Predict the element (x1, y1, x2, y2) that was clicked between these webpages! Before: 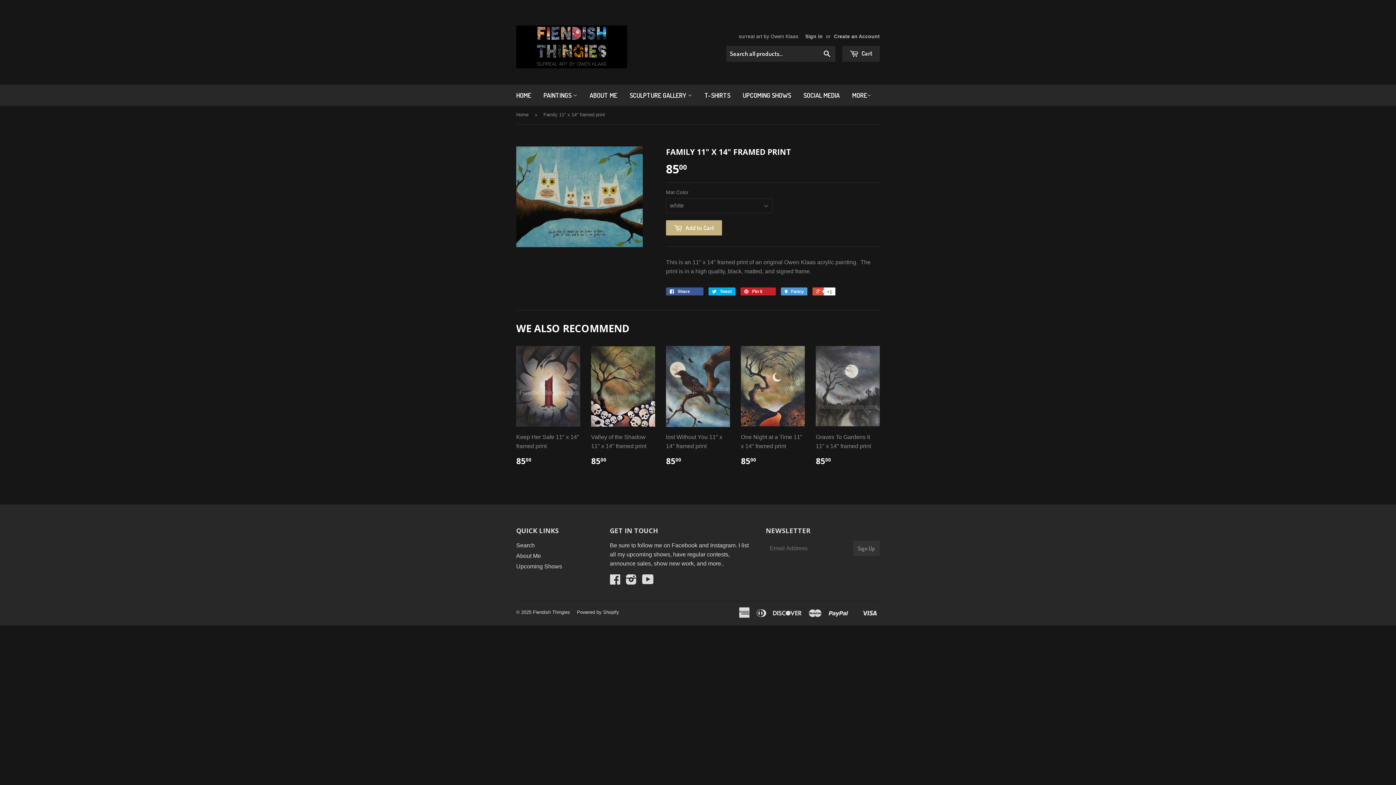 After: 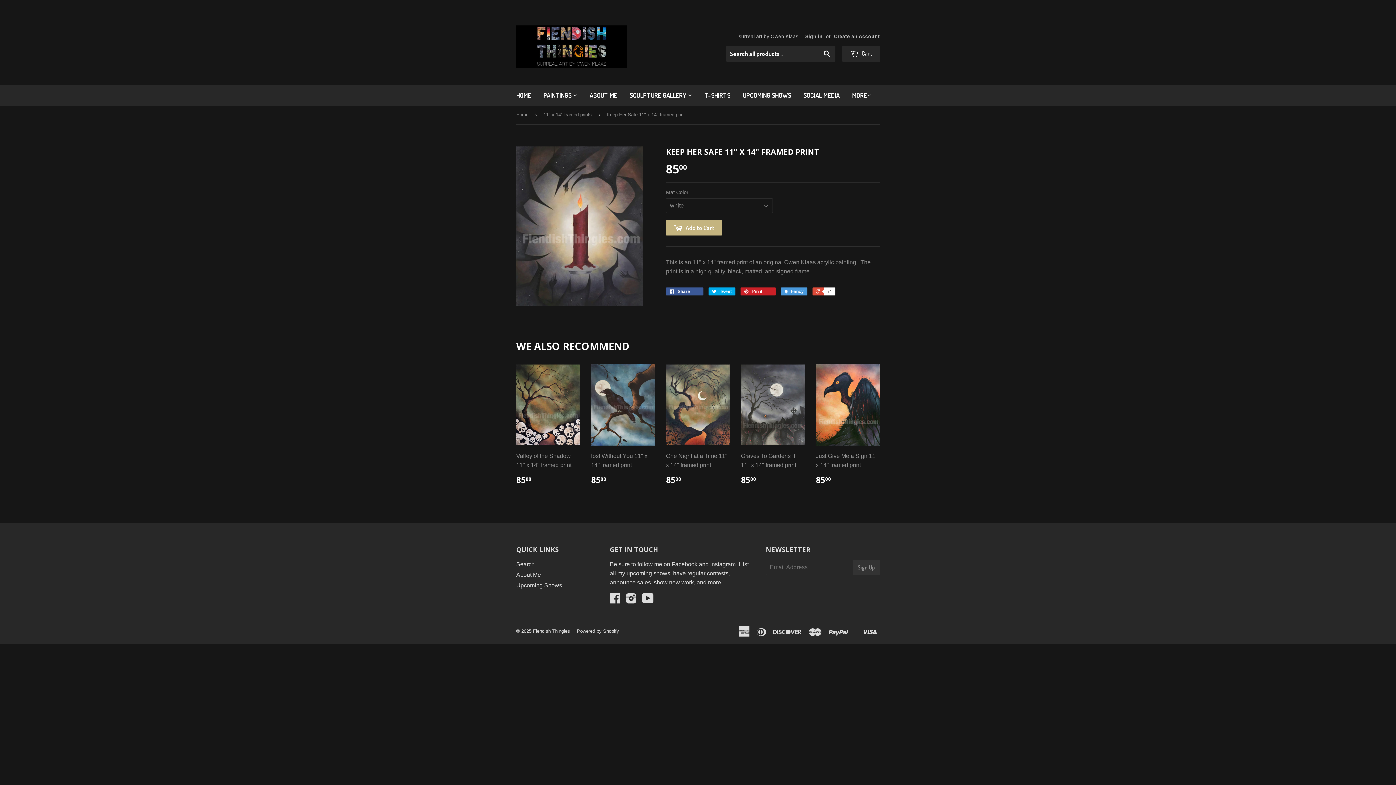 Action: bbox: (516, 346, 580, 471) label: Keep Her Safe 11" x 14" framed print

8500